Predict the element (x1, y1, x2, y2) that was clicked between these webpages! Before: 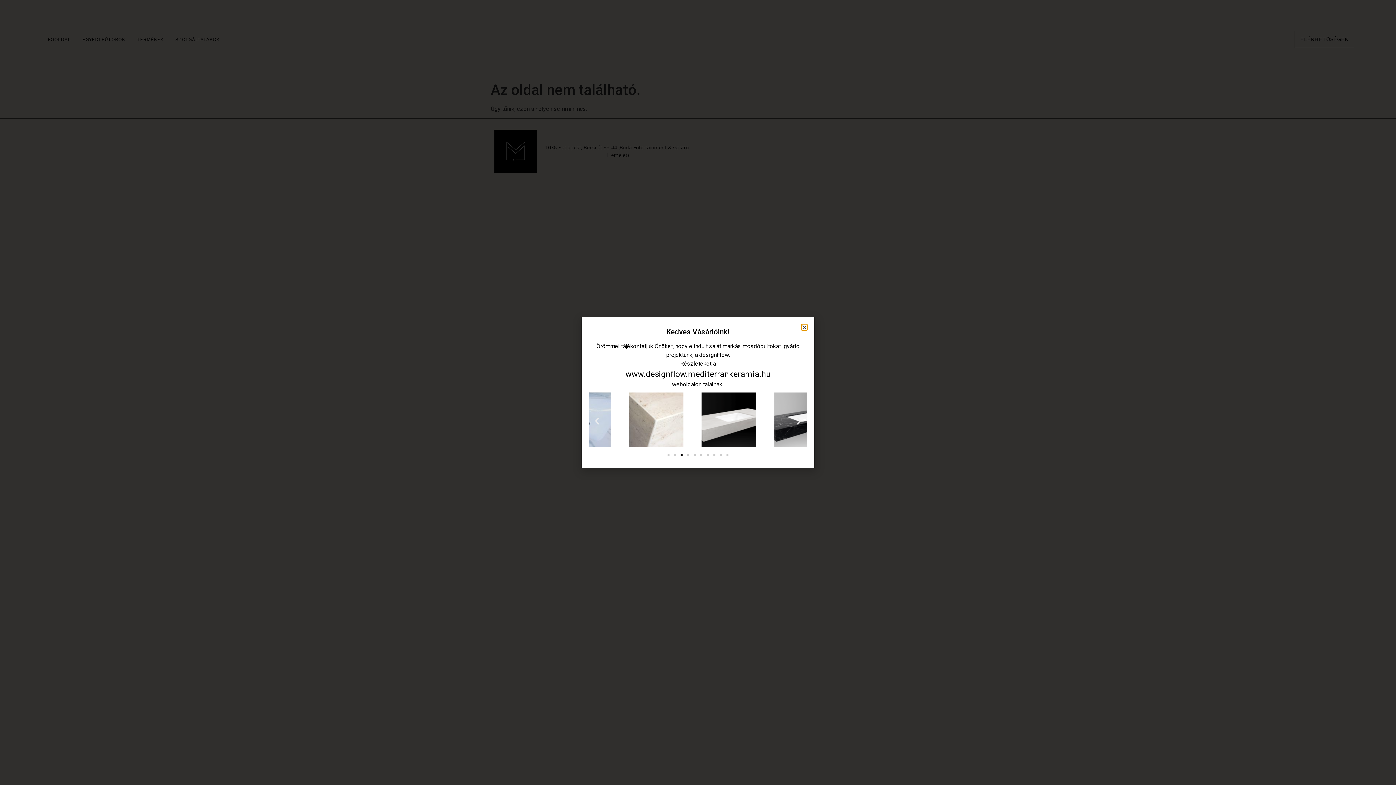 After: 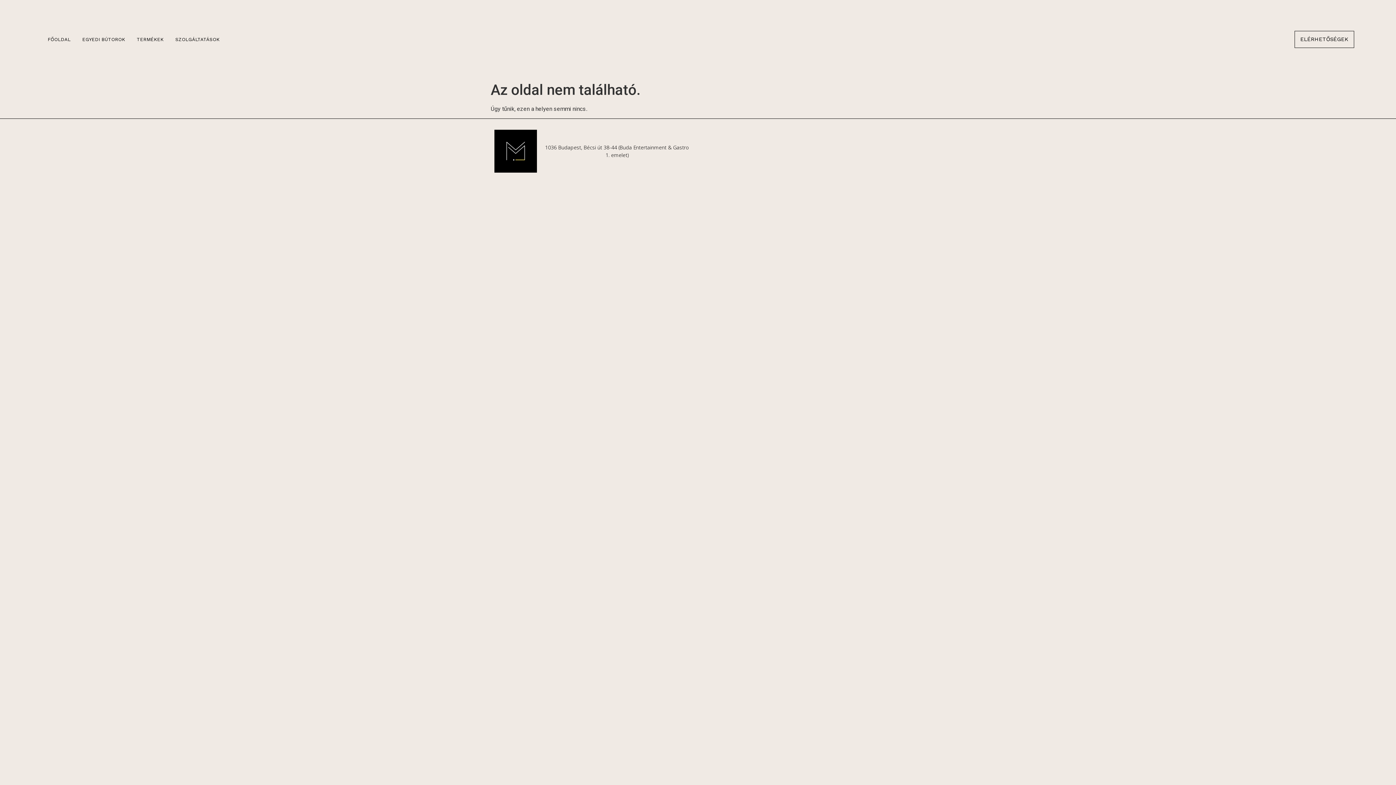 Action: bbox: (801, 324, 807, 330) label: Close